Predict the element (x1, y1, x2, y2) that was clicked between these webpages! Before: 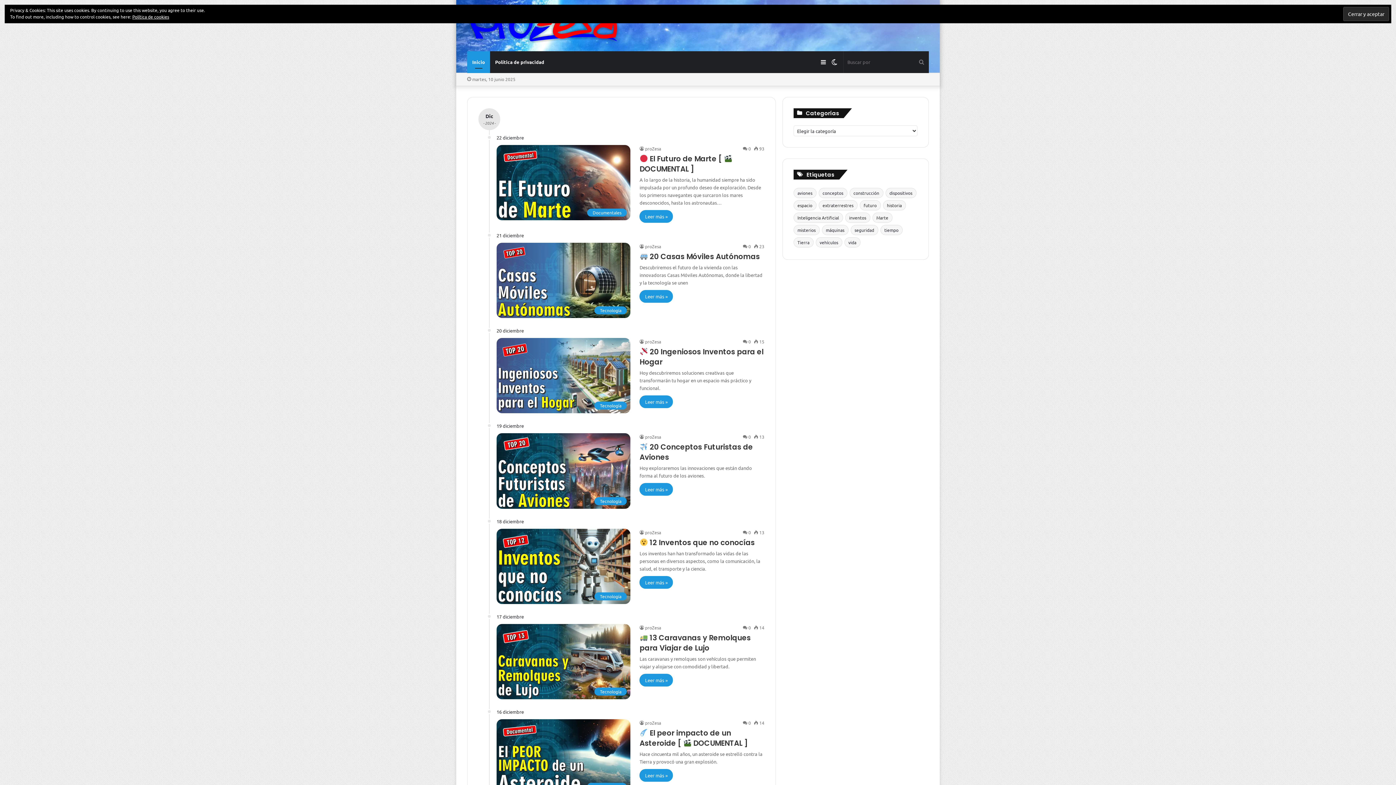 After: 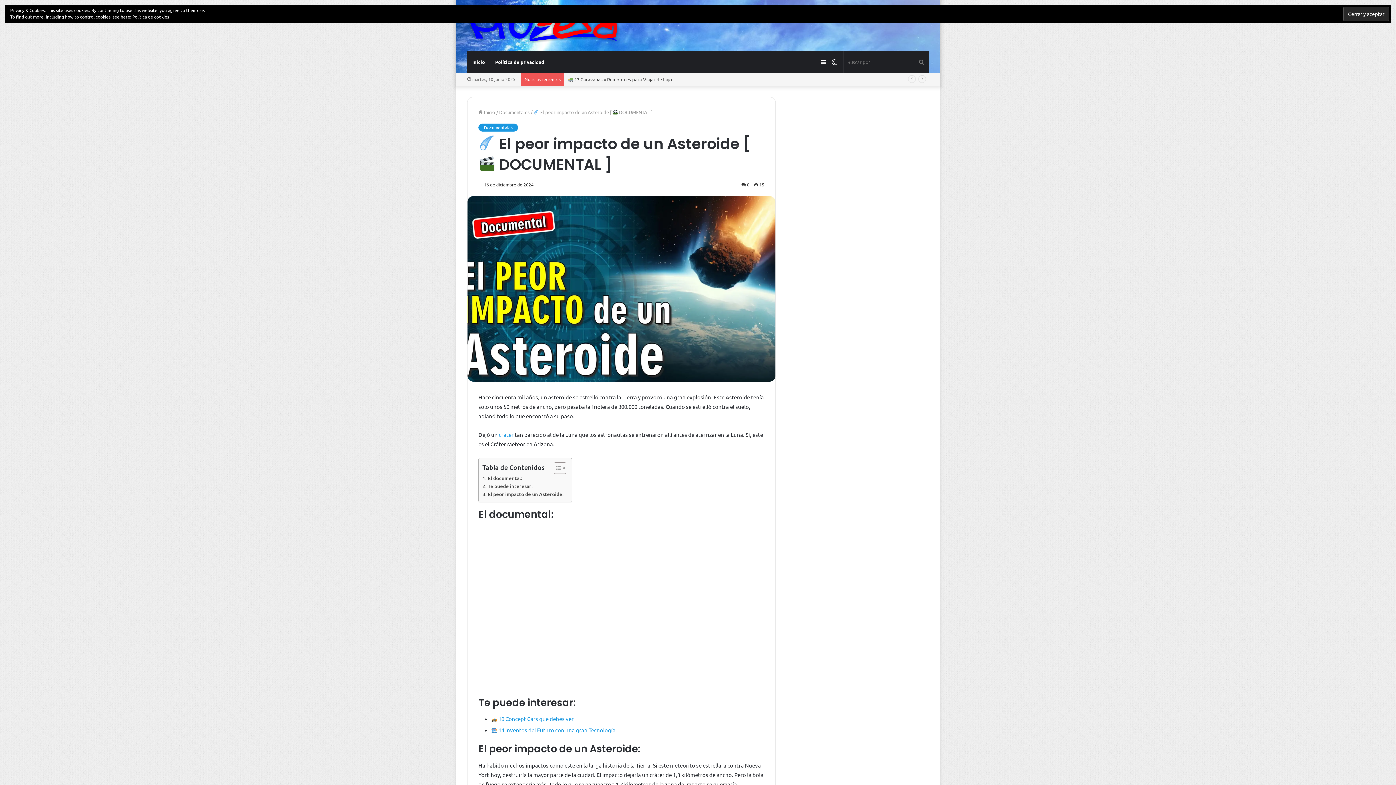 Action: label:  El peor impacto de un Asteroide [  DOCUMENTAL ] bbox: (639, 728, 748, 748)